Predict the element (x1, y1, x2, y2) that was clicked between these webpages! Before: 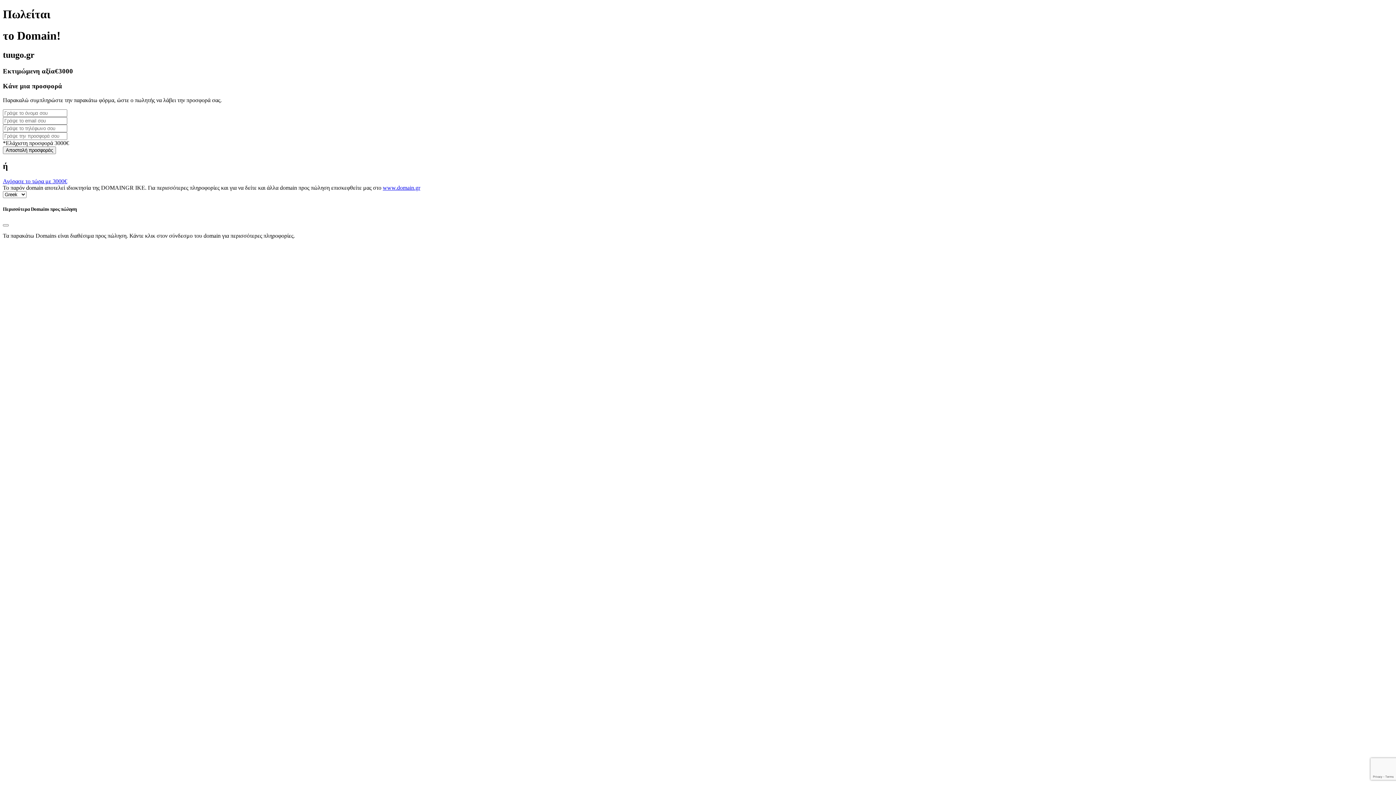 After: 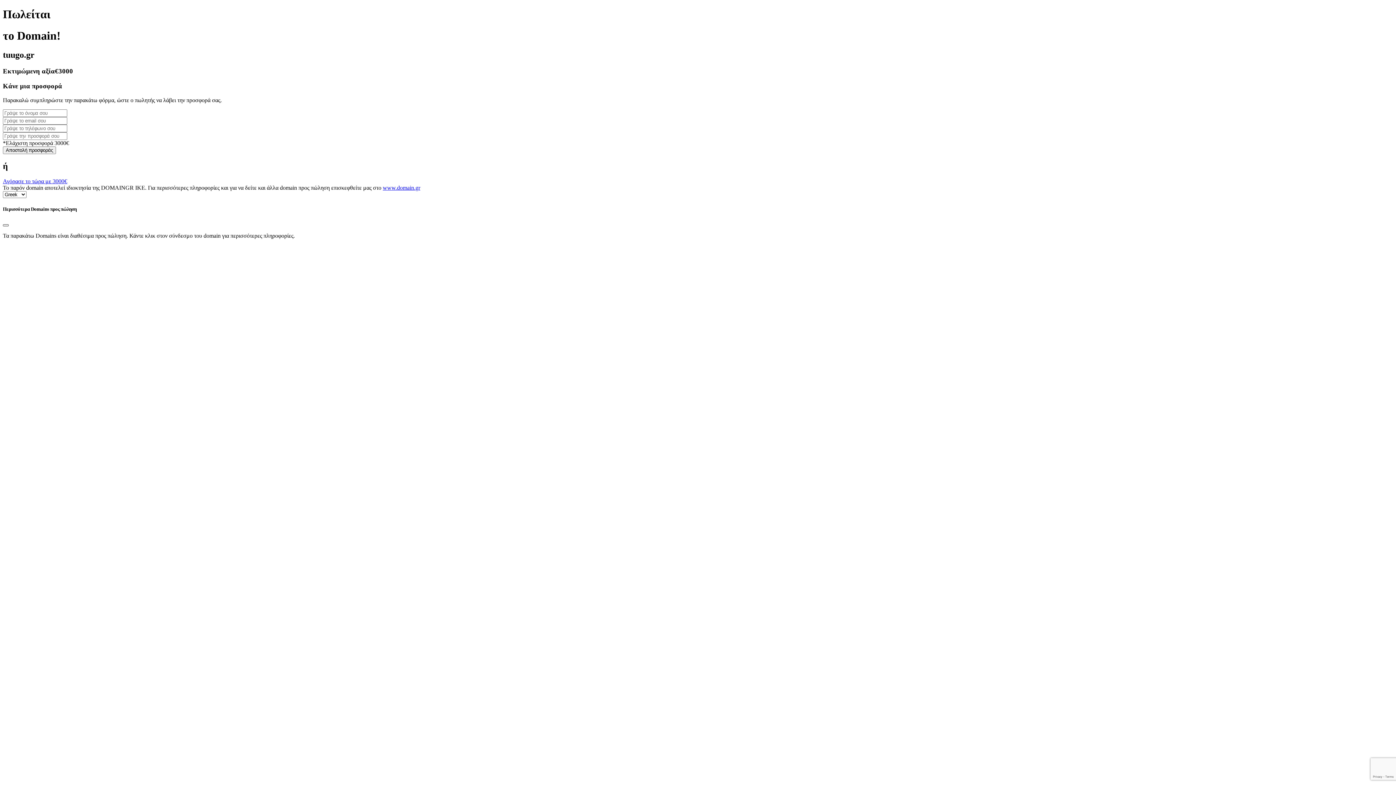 Action: bbox: (2, 224, 8, 226) label: Close